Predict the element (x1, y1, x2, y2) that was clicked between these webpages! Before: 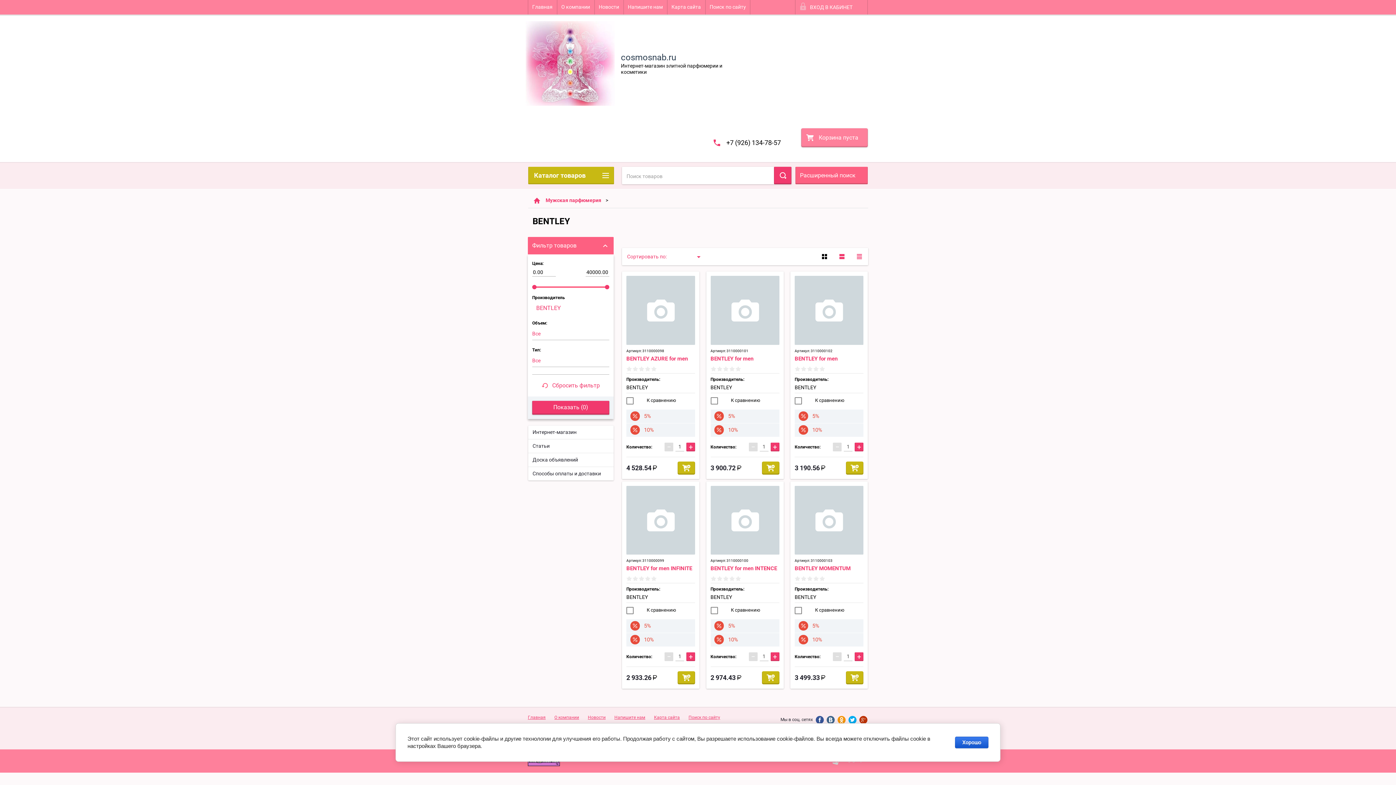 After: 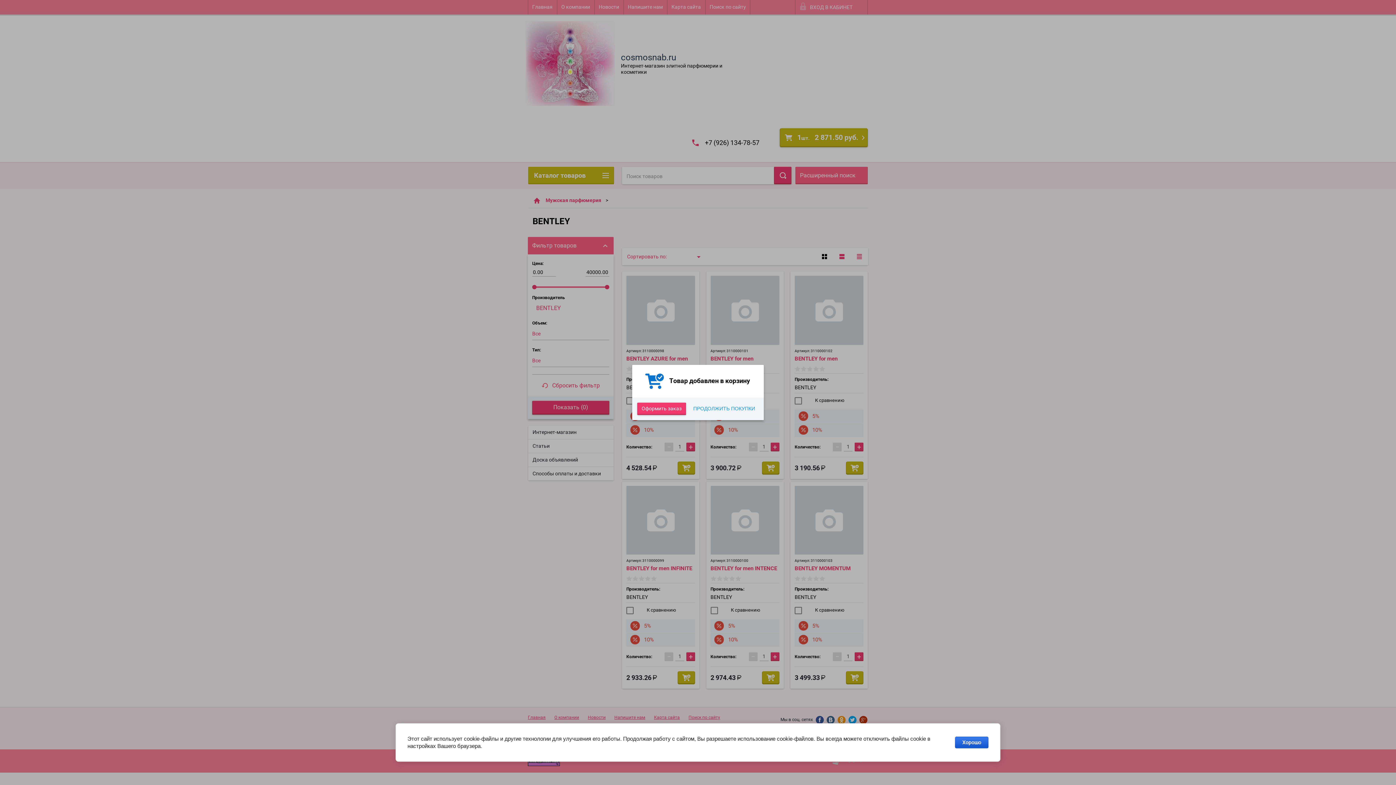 Action: bbox: (846, 461, 863, 474) label: Добавить в корзину